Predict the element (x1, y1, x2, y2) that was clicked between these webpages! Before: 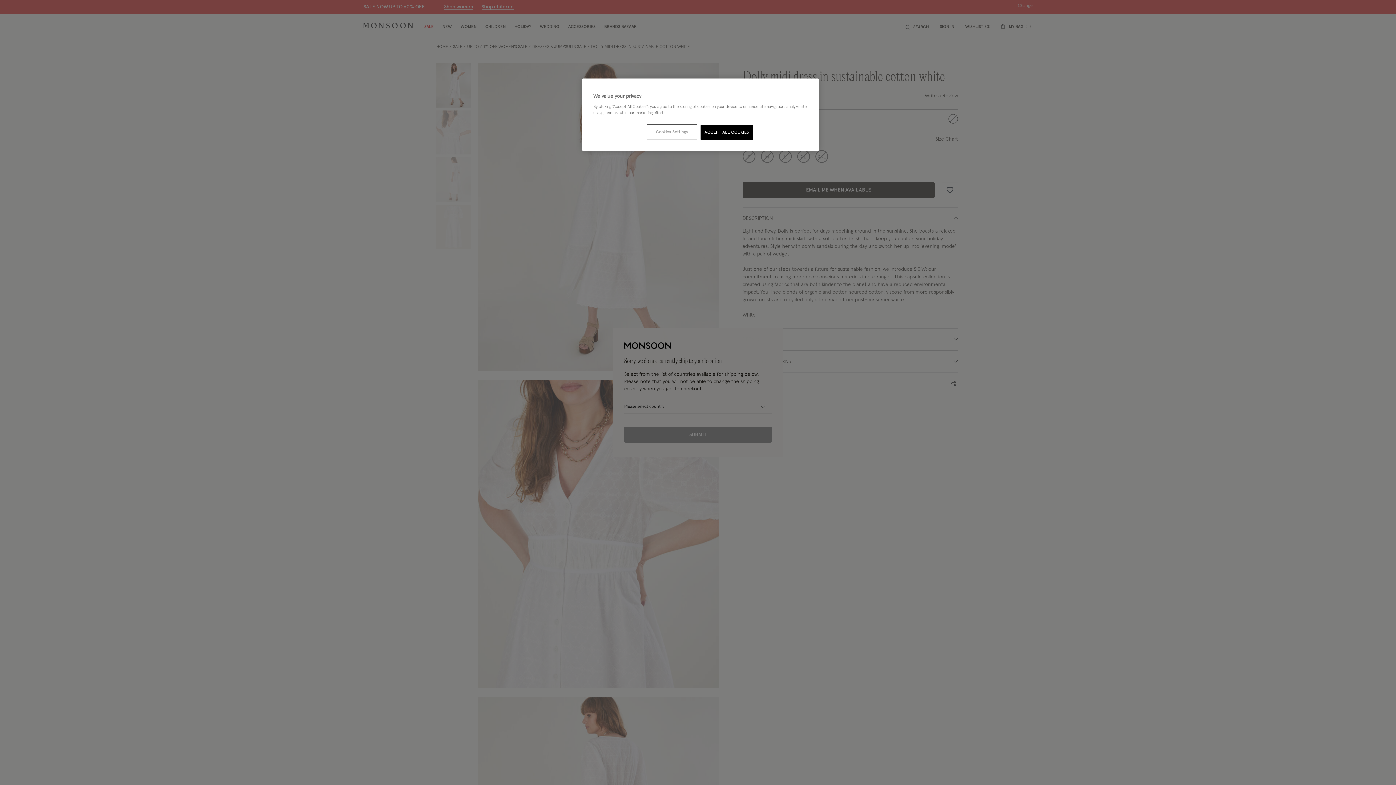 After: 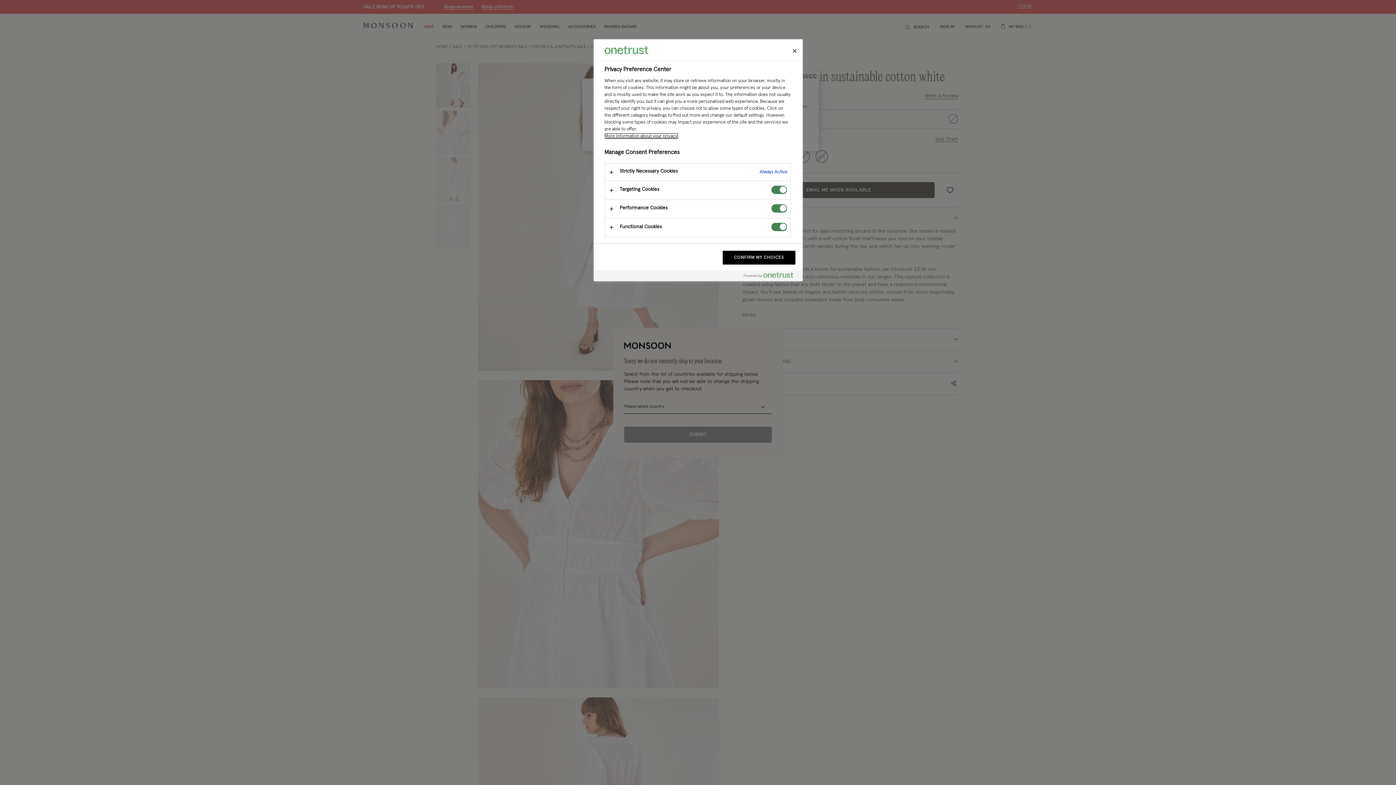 Action: label: Cookies Settings bbox: (647, 125, 696, 139)